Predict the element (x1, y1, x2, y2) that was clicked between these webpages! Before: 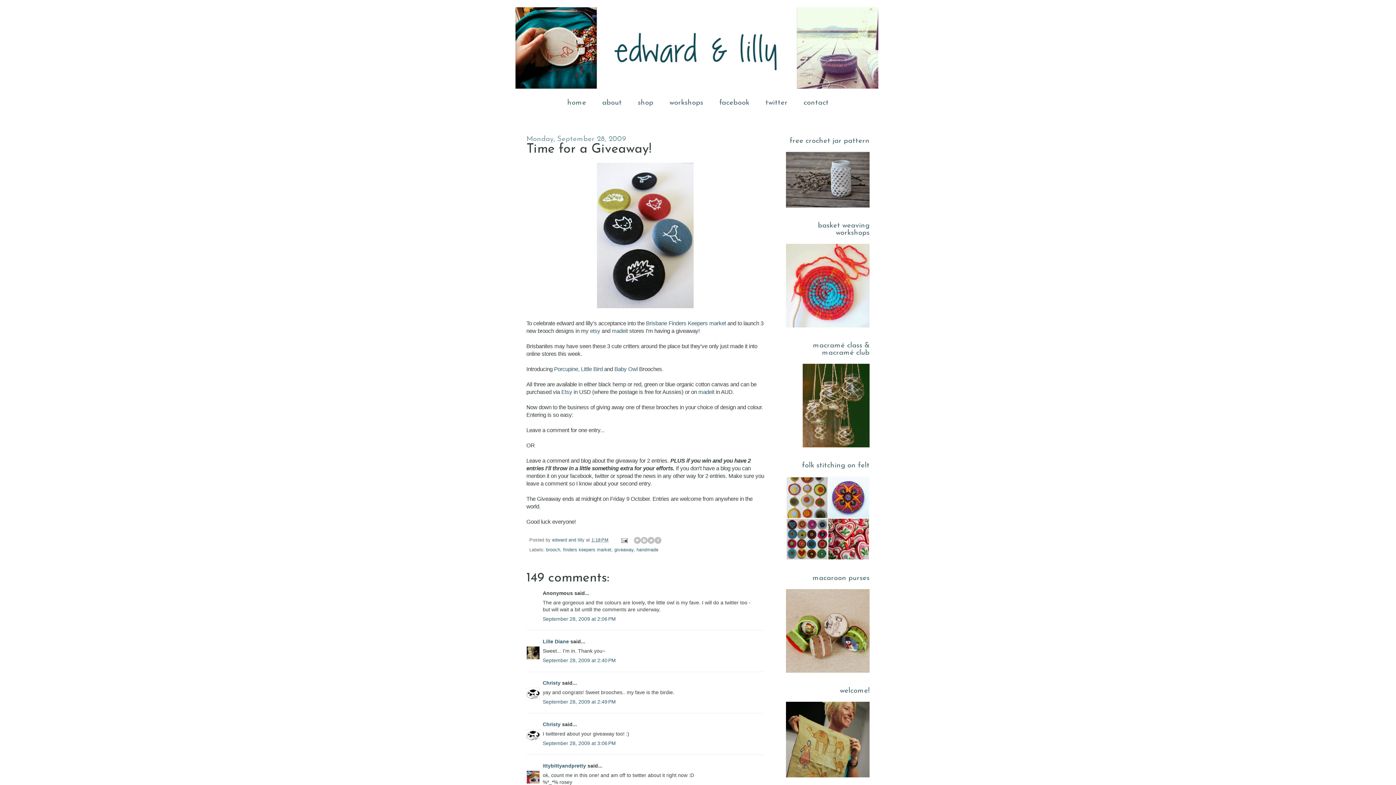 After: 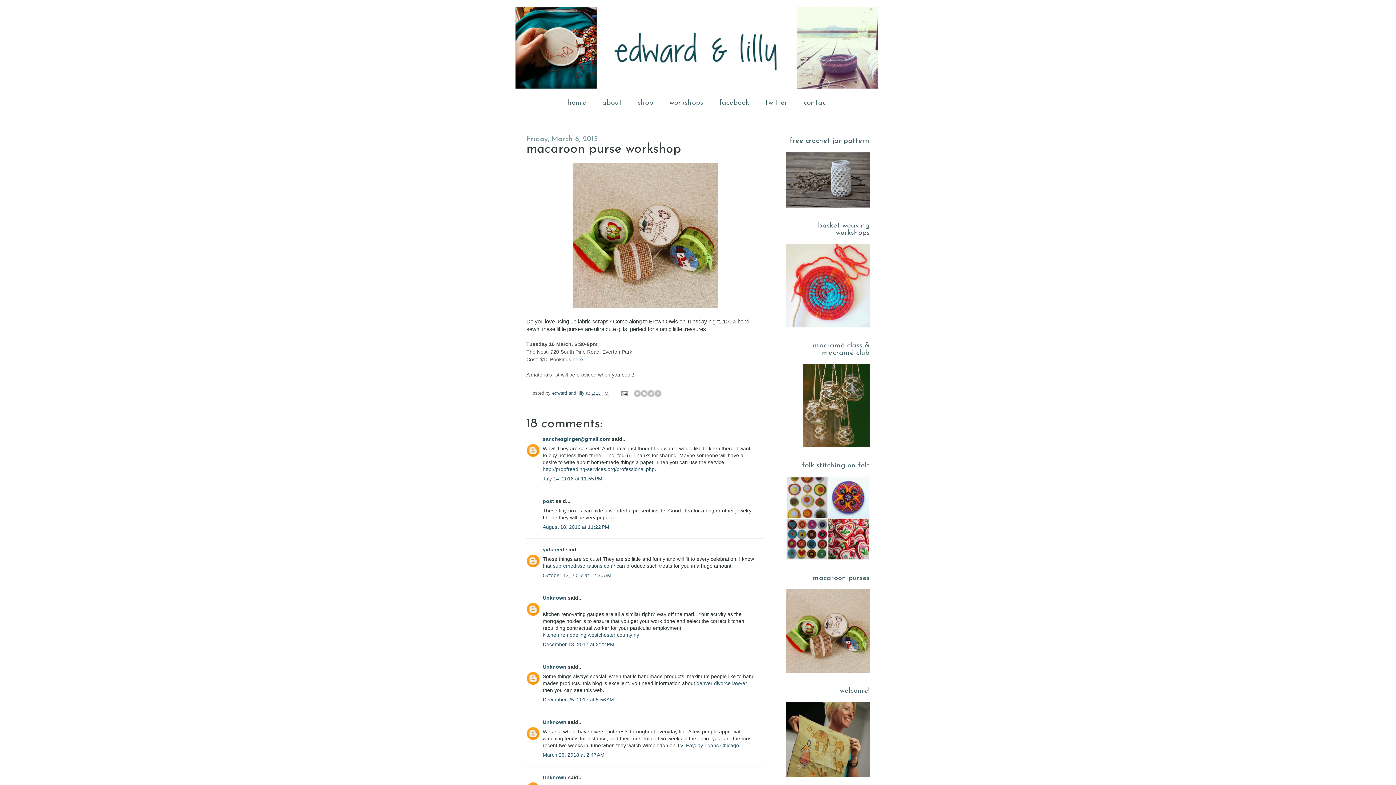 Action: bbox: (786, 668, 869, 674)